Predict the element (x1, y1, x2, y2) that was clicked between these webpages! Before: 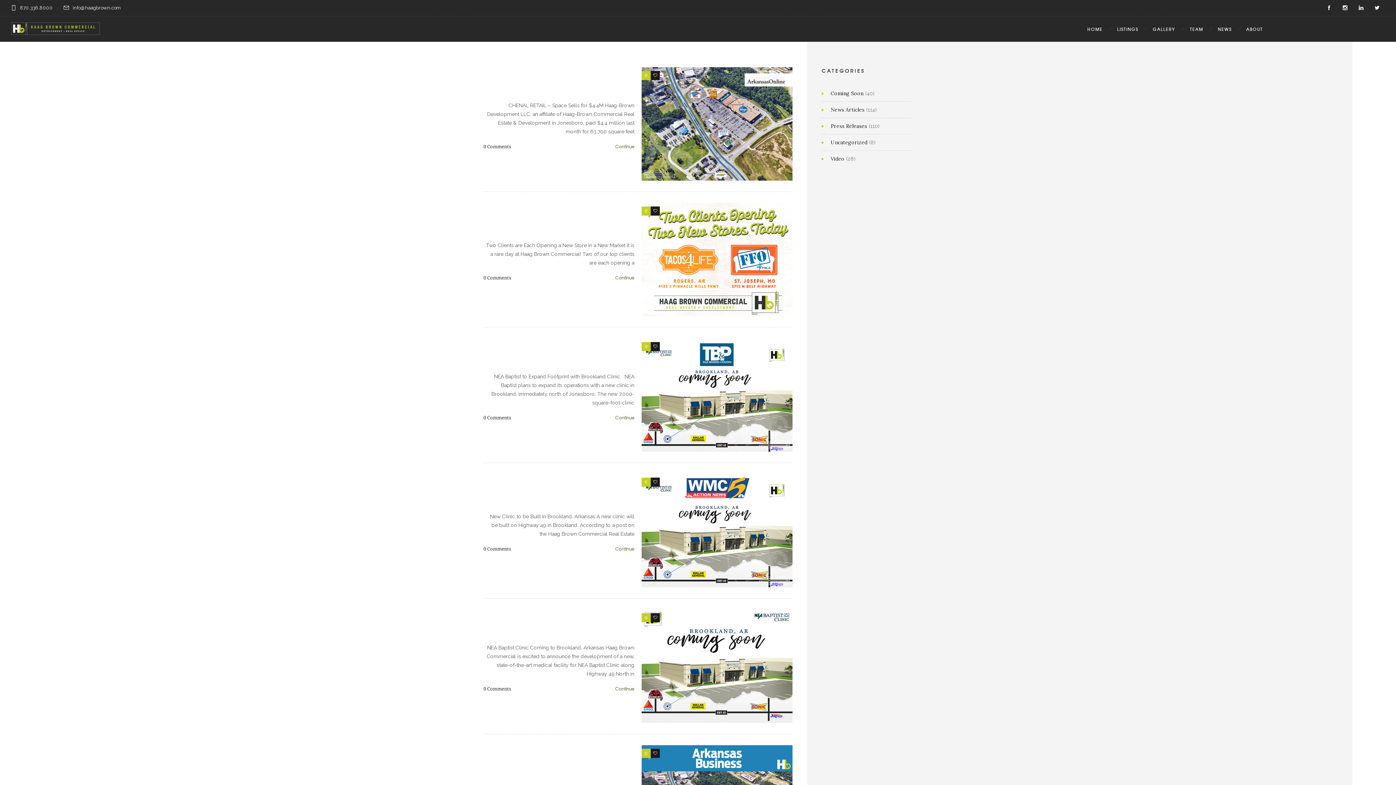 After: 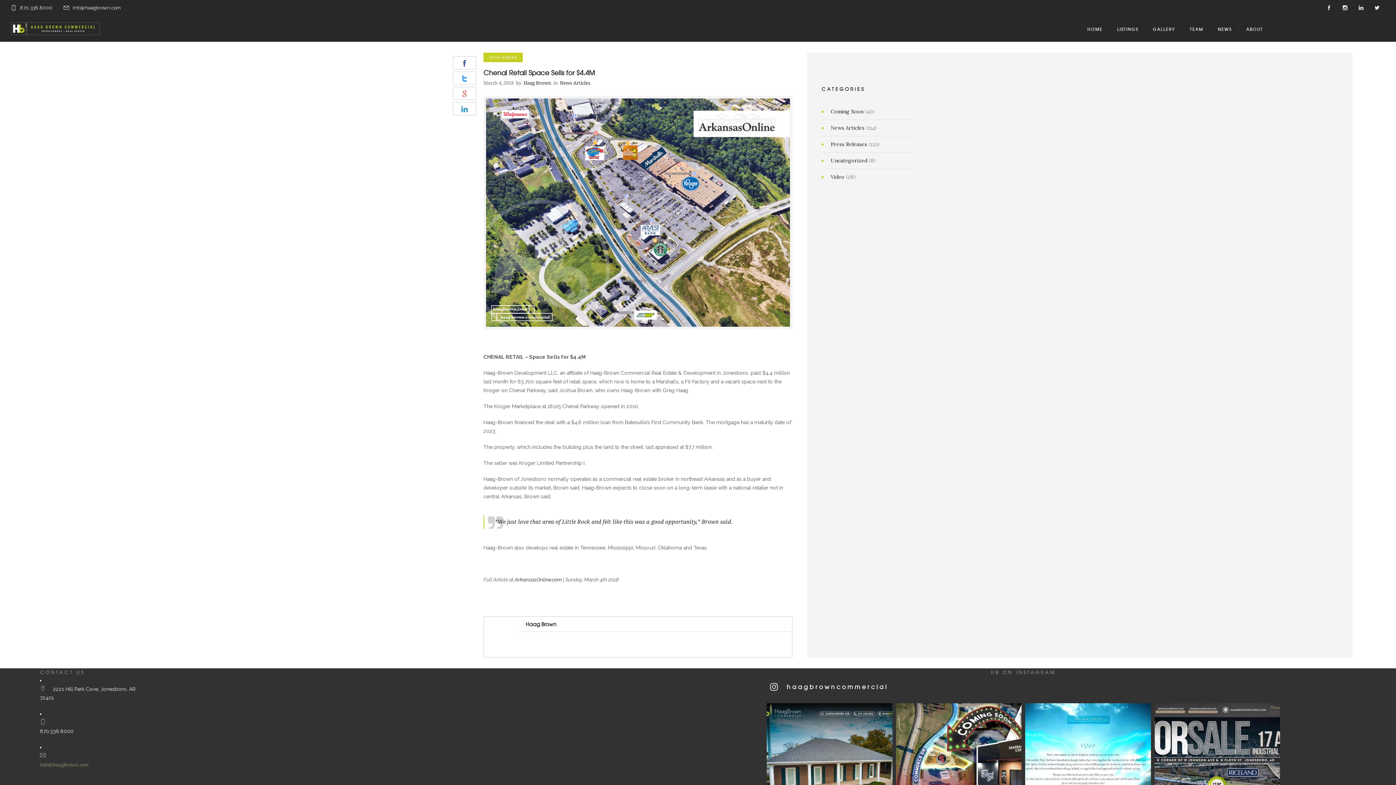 Action: bbox: (615, 143, 634, 150) label: Continue